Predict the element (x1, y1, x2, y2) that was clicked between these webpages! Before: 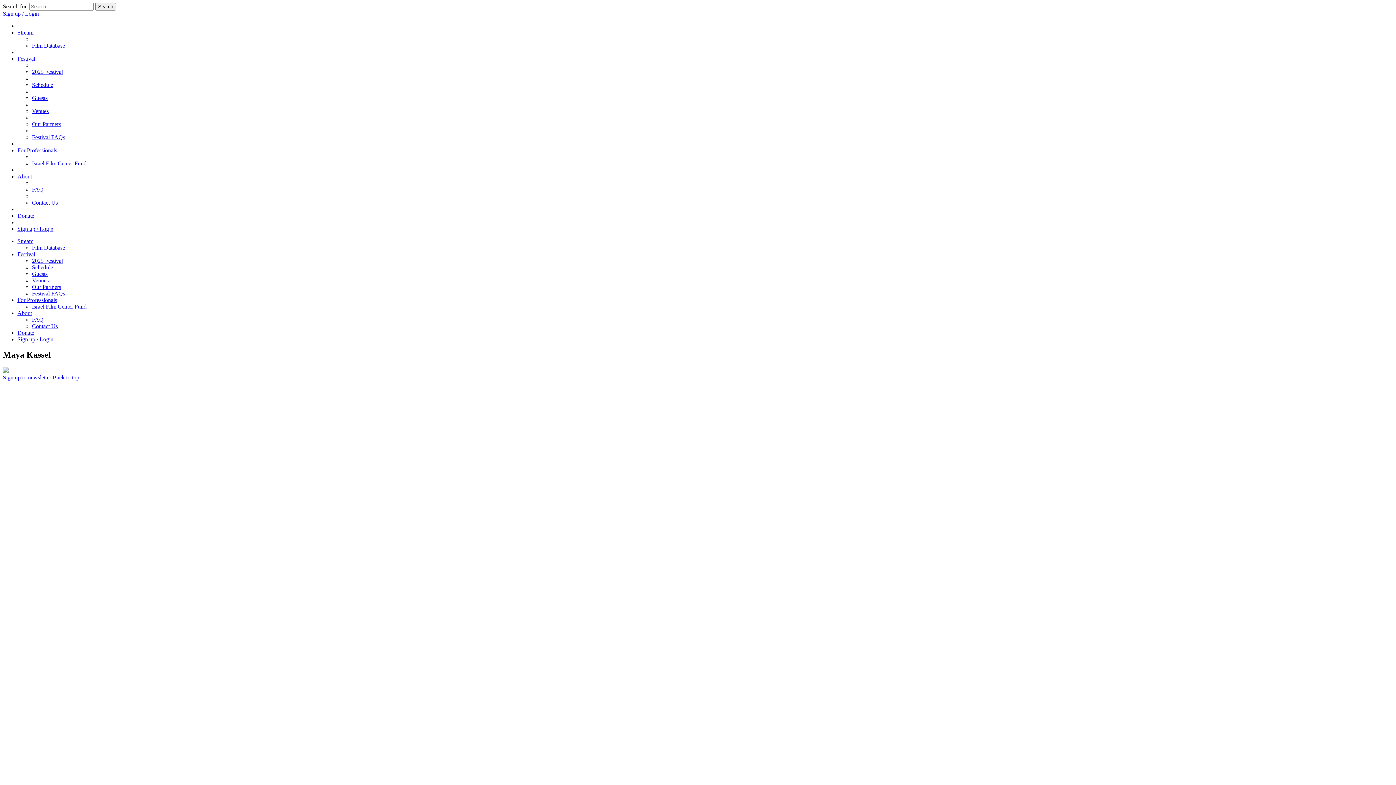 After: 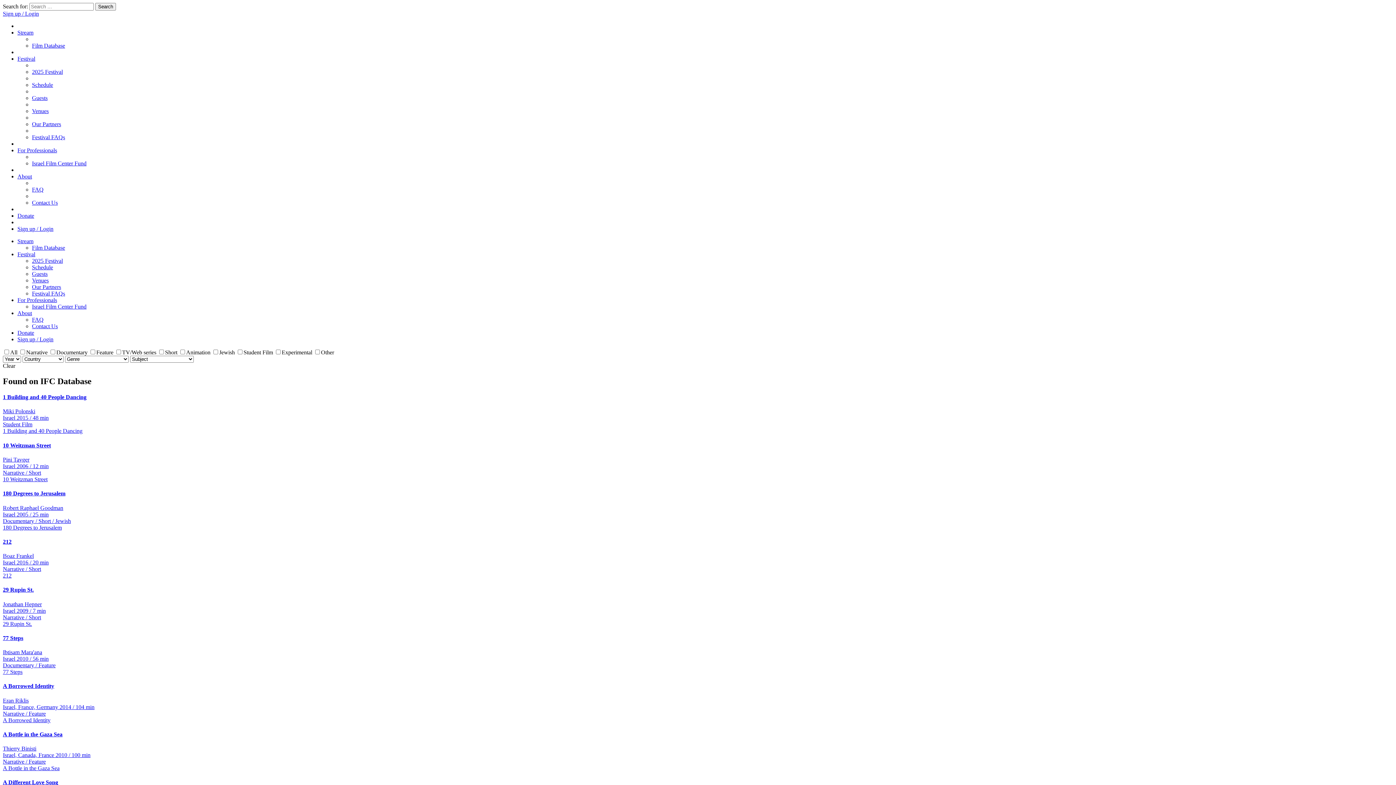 Action: bbox: (32, 42, 65, 48) label: Film Database